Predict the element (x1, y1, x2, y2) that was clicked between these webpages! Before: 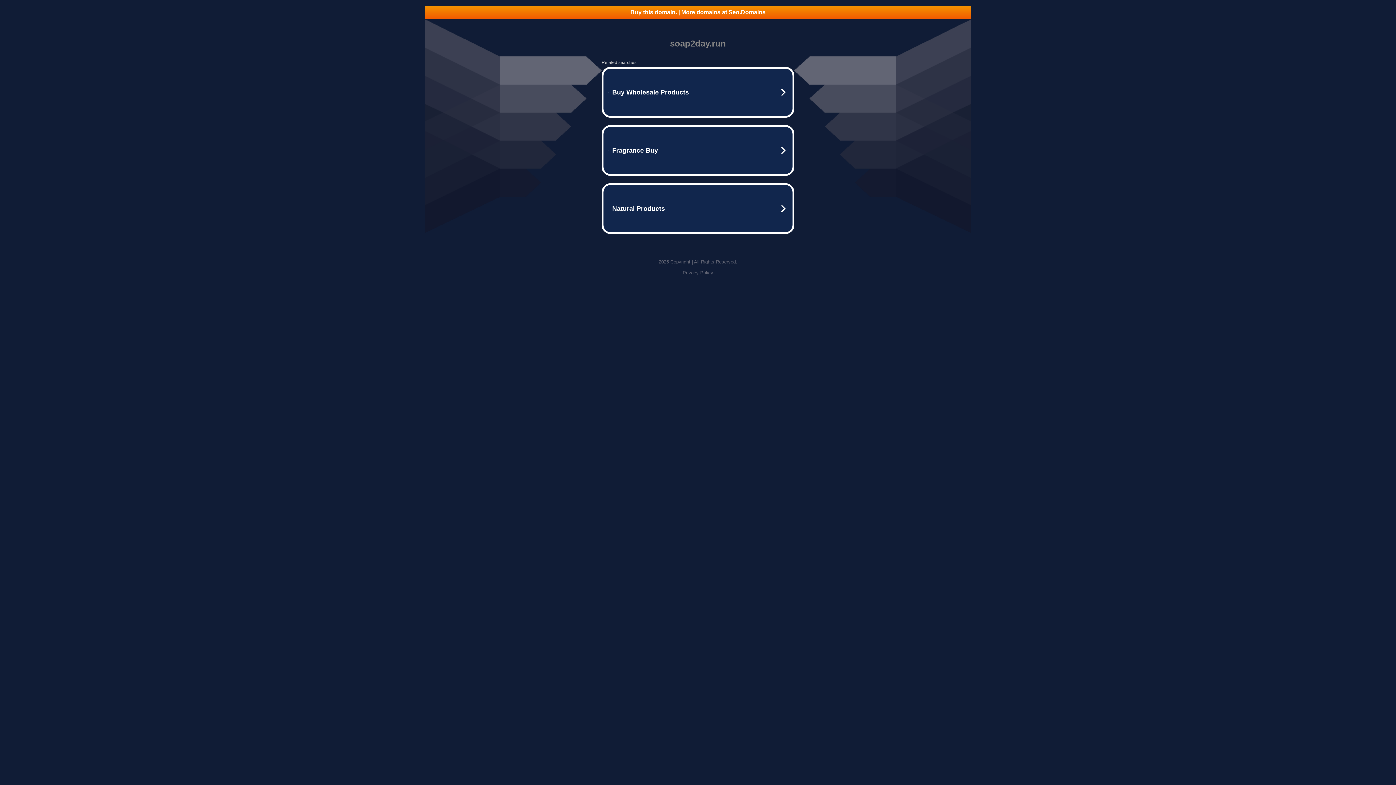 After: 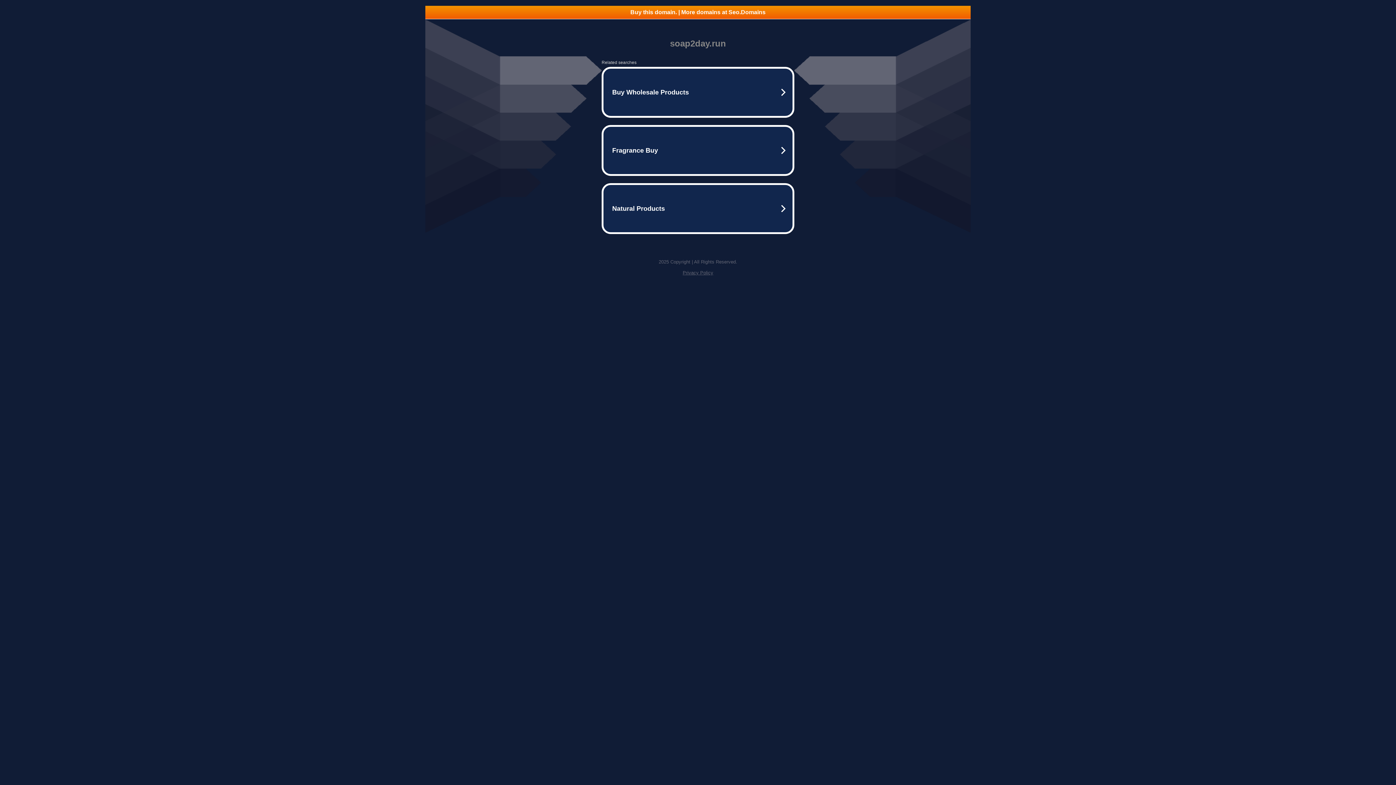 Action: label: Privacy Policy bbox: (682, 270, 713, 275)